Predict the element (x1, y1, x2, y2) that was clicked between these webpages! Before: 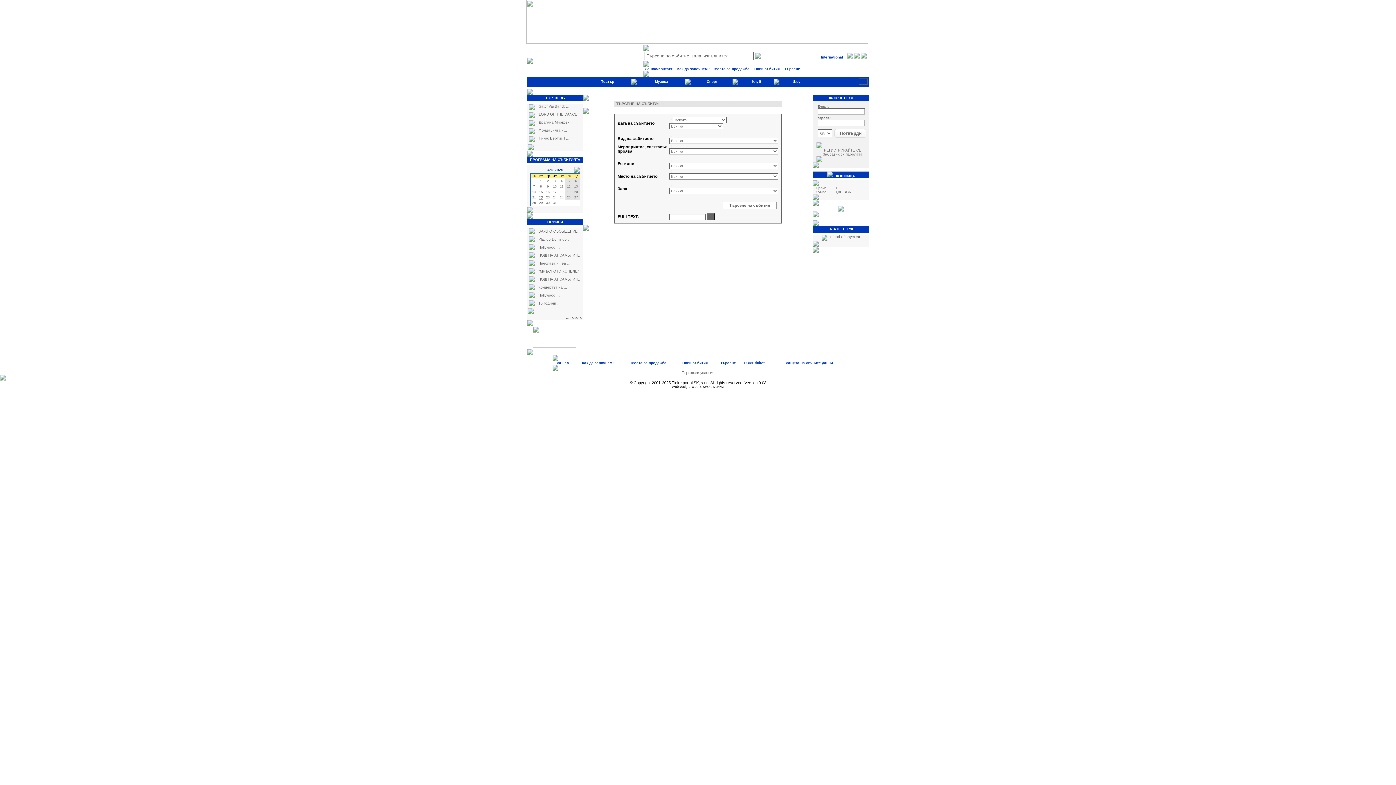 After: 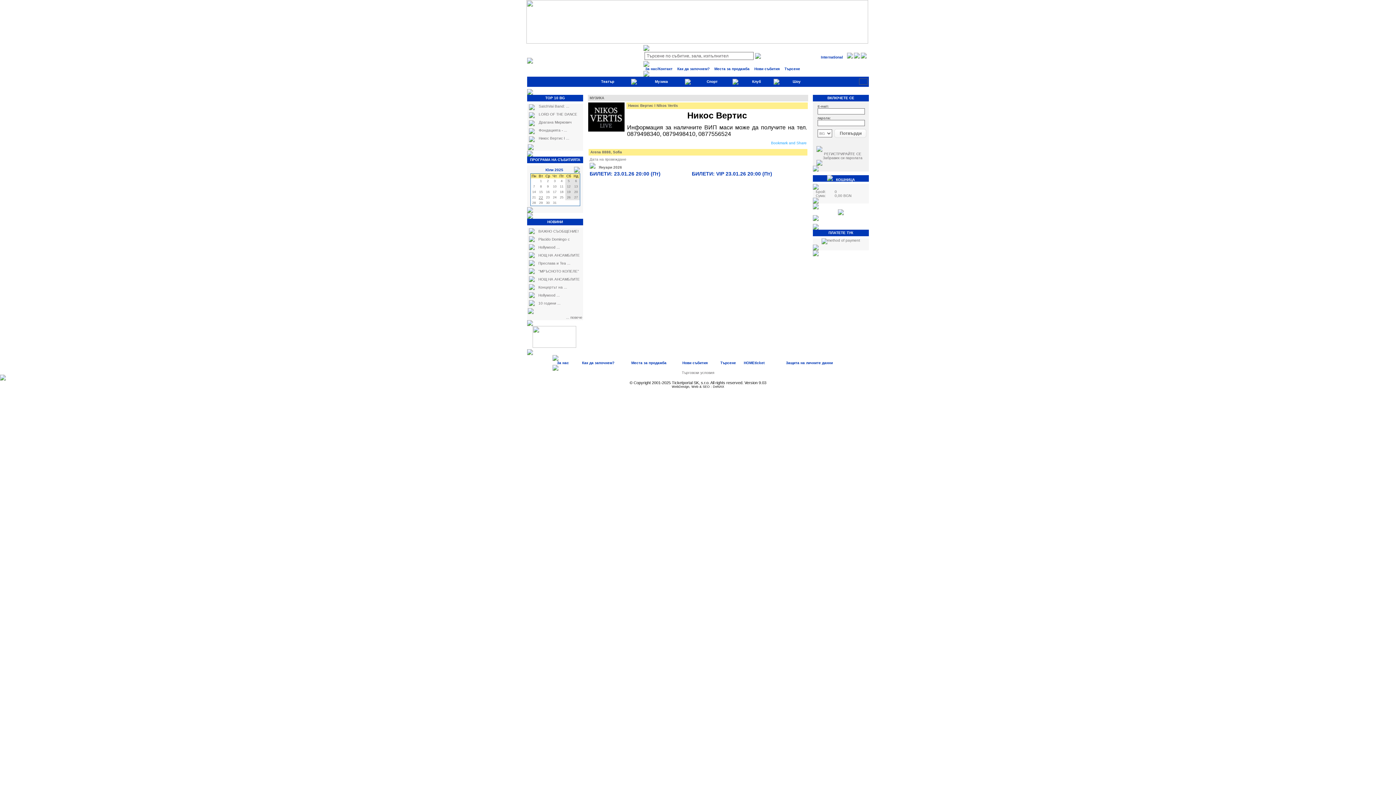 Action: label:   Никос Вертис I ... bbox: (536, 136, 569, 140)